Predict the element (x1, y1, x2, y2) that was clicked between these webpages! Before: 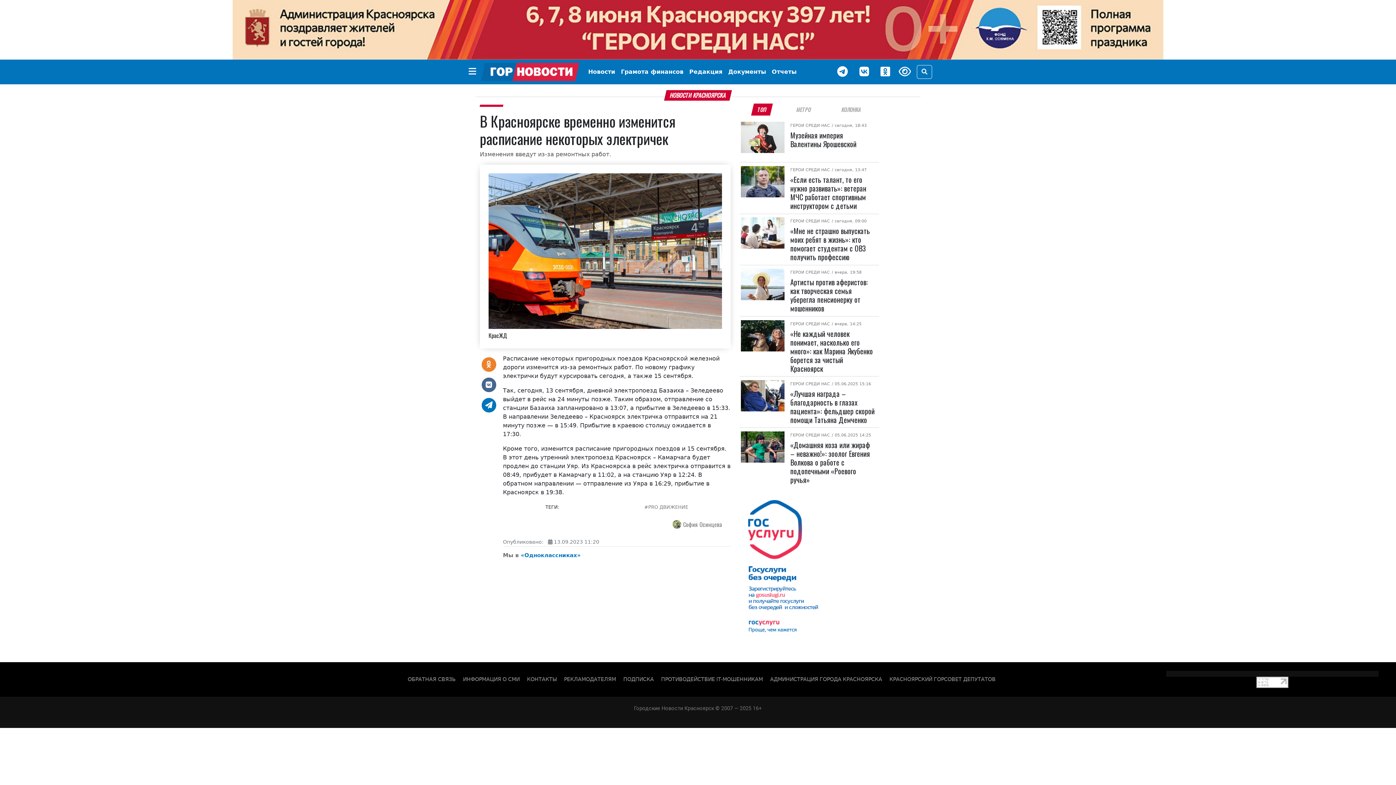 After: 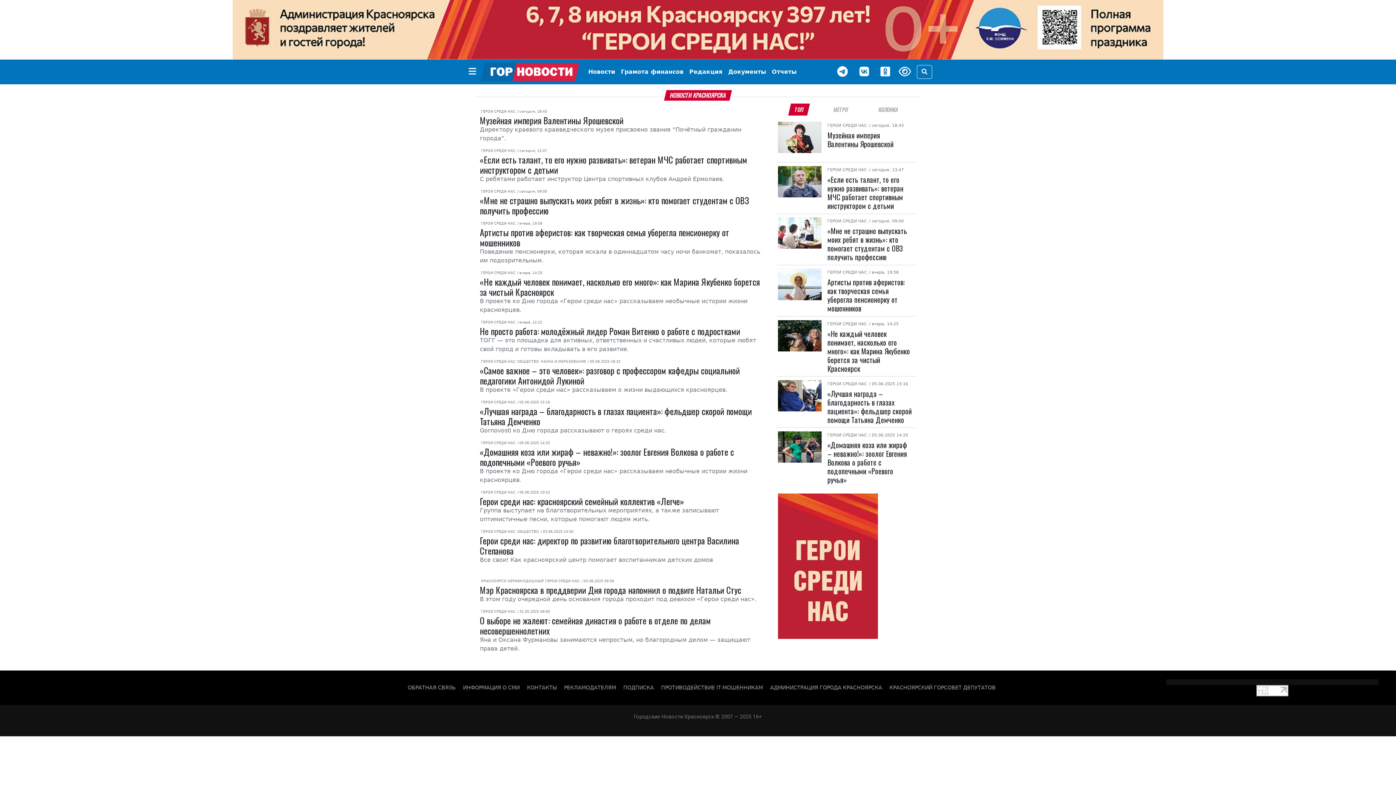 Action: label: ГЕРОИ СРЕДИ НАС bbox: (790, 433, 830, 437)